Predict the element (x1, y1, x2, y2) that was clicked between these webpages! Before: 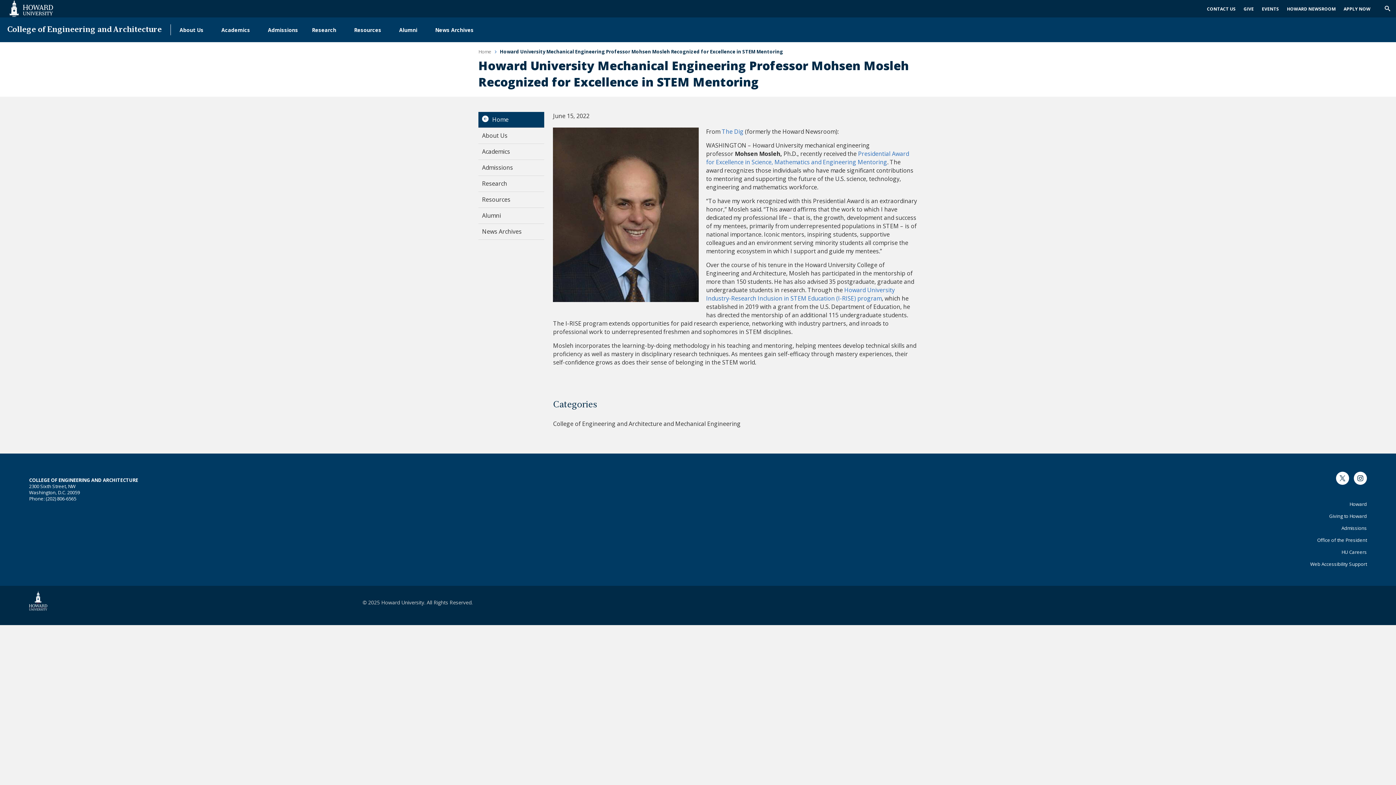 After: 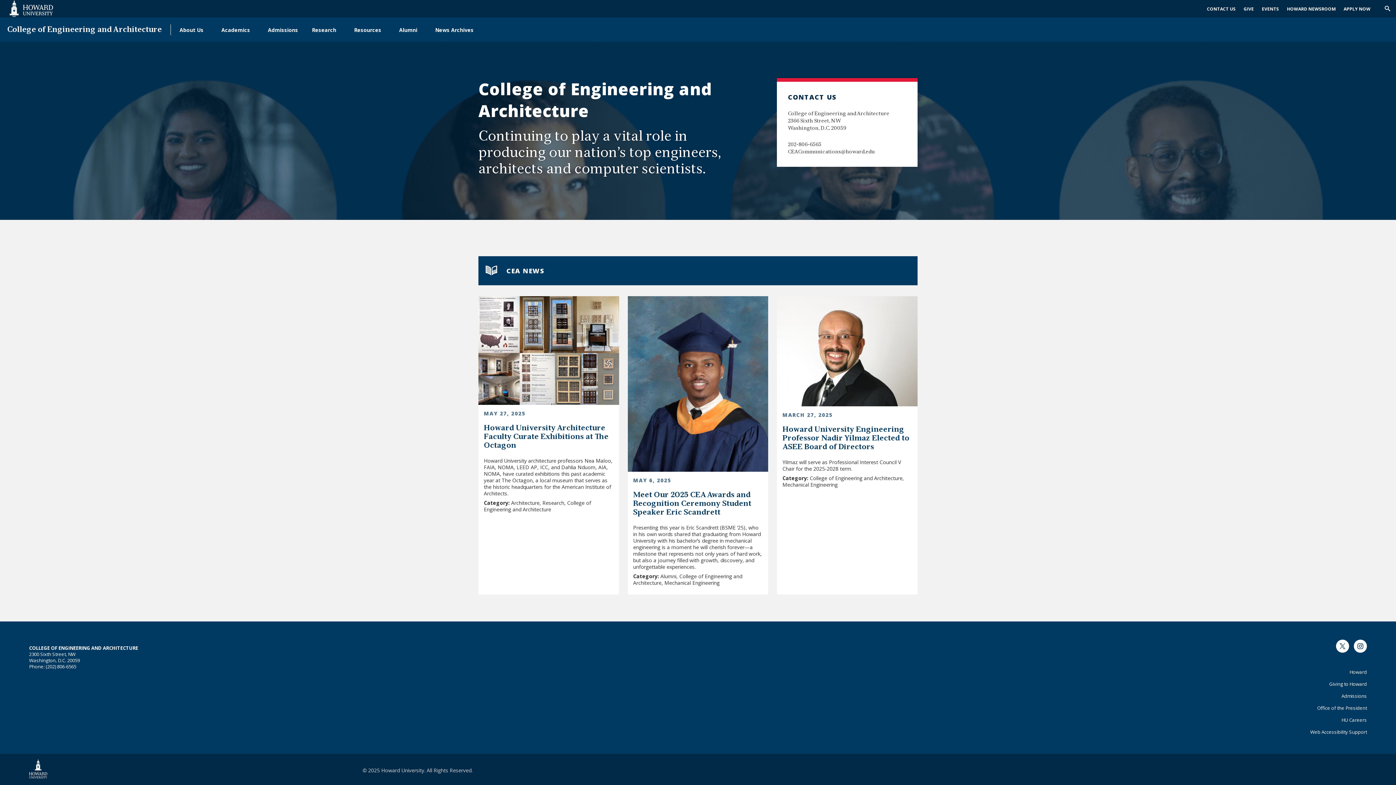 Action: bbox: (7, 25, 161, 34) label: College of Engineering and Architecture